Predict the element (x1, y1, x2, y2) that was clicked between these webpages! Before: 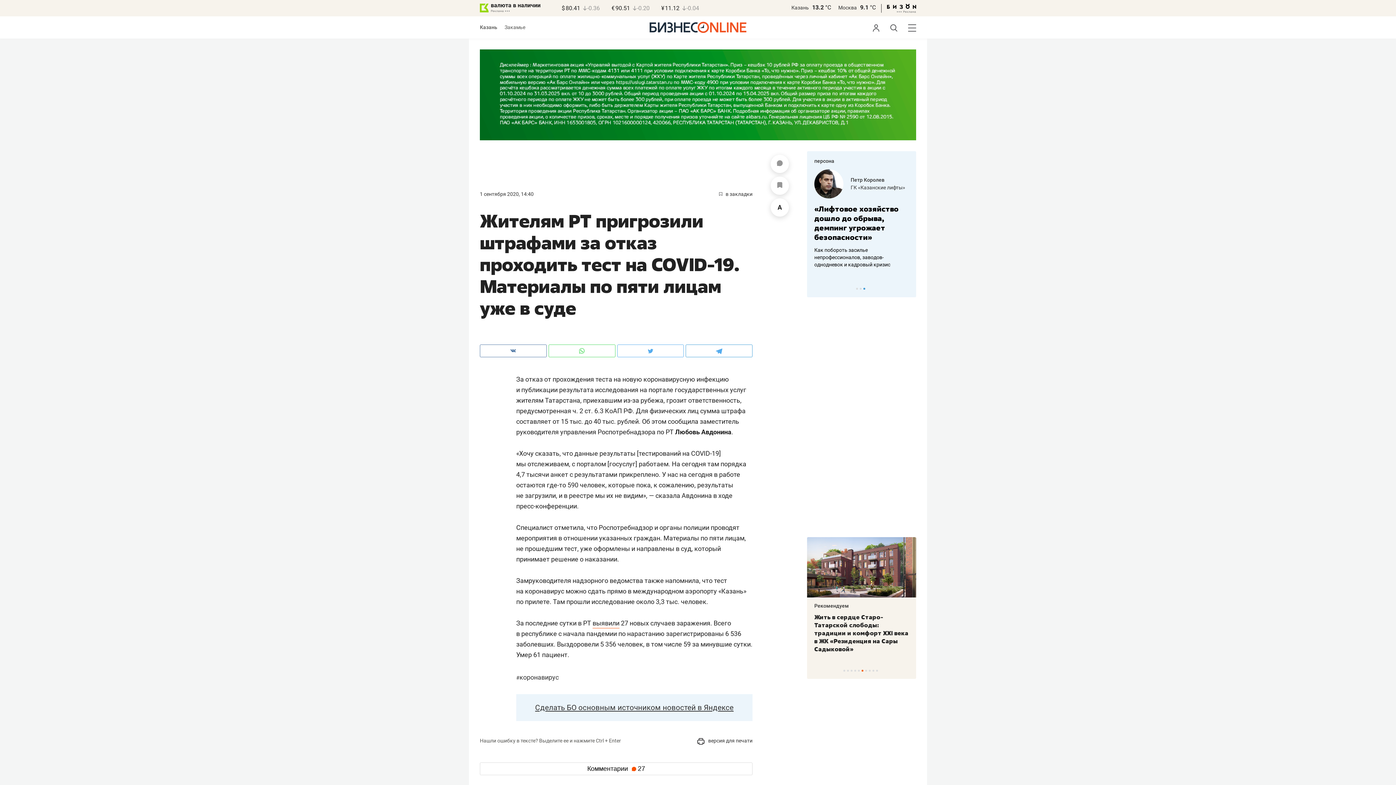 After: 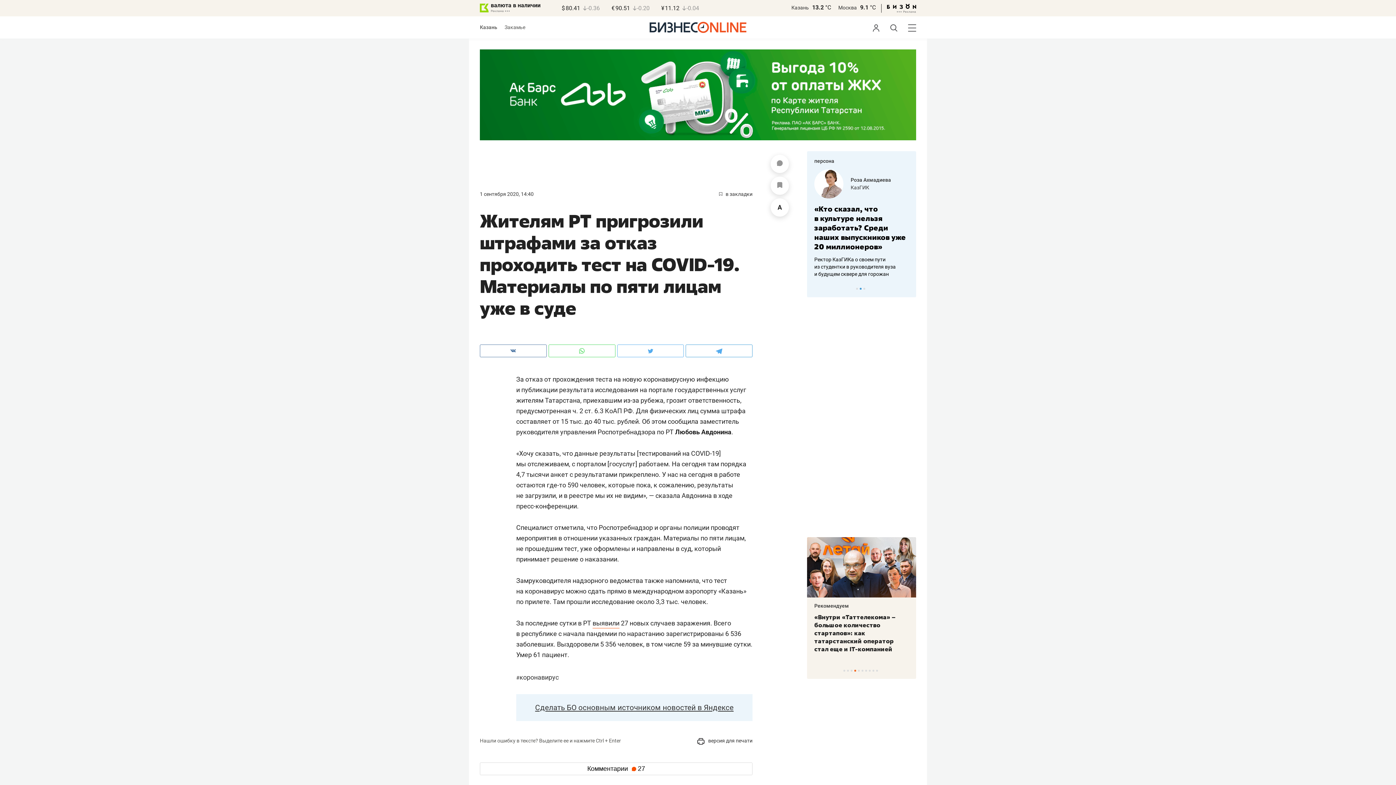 Action: bbox: (838, 4, 857, 10) label: Москва